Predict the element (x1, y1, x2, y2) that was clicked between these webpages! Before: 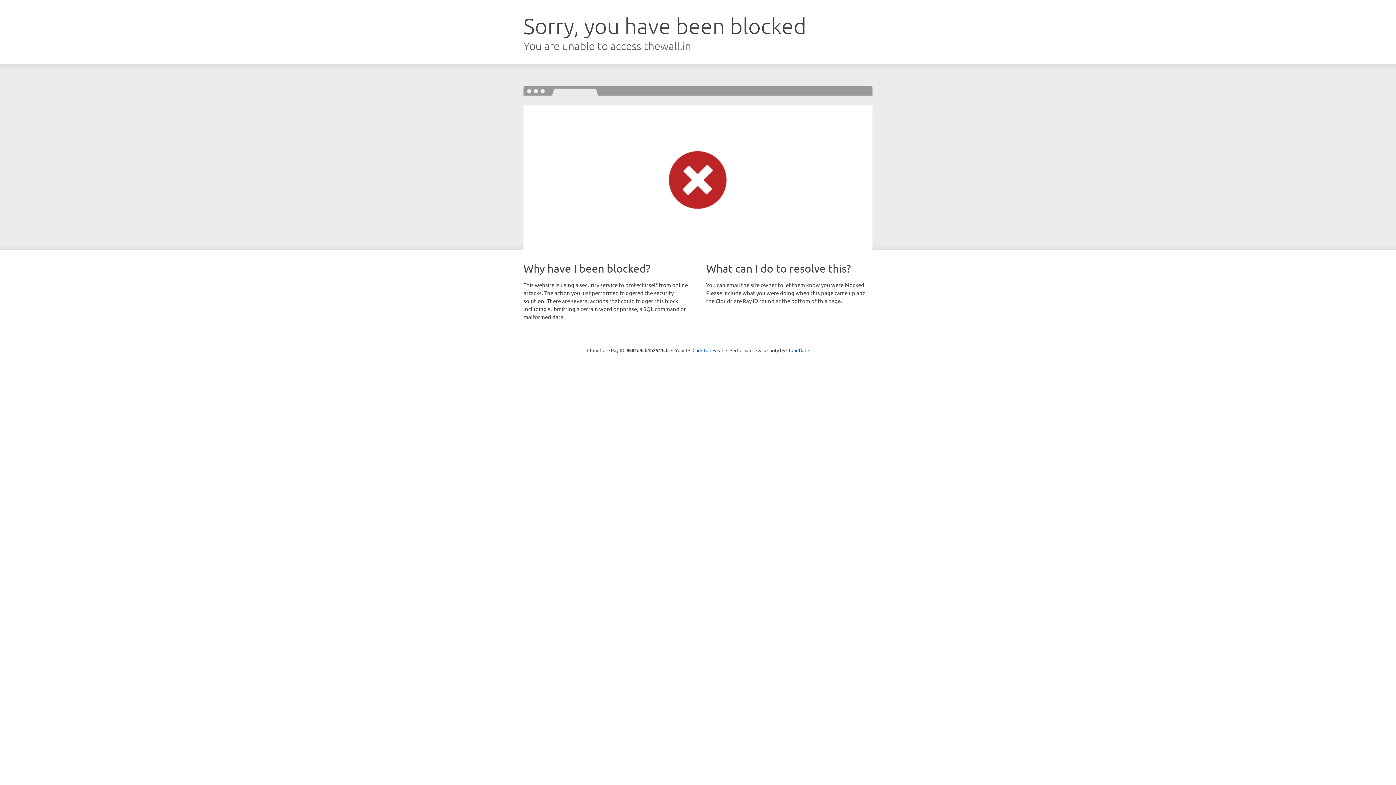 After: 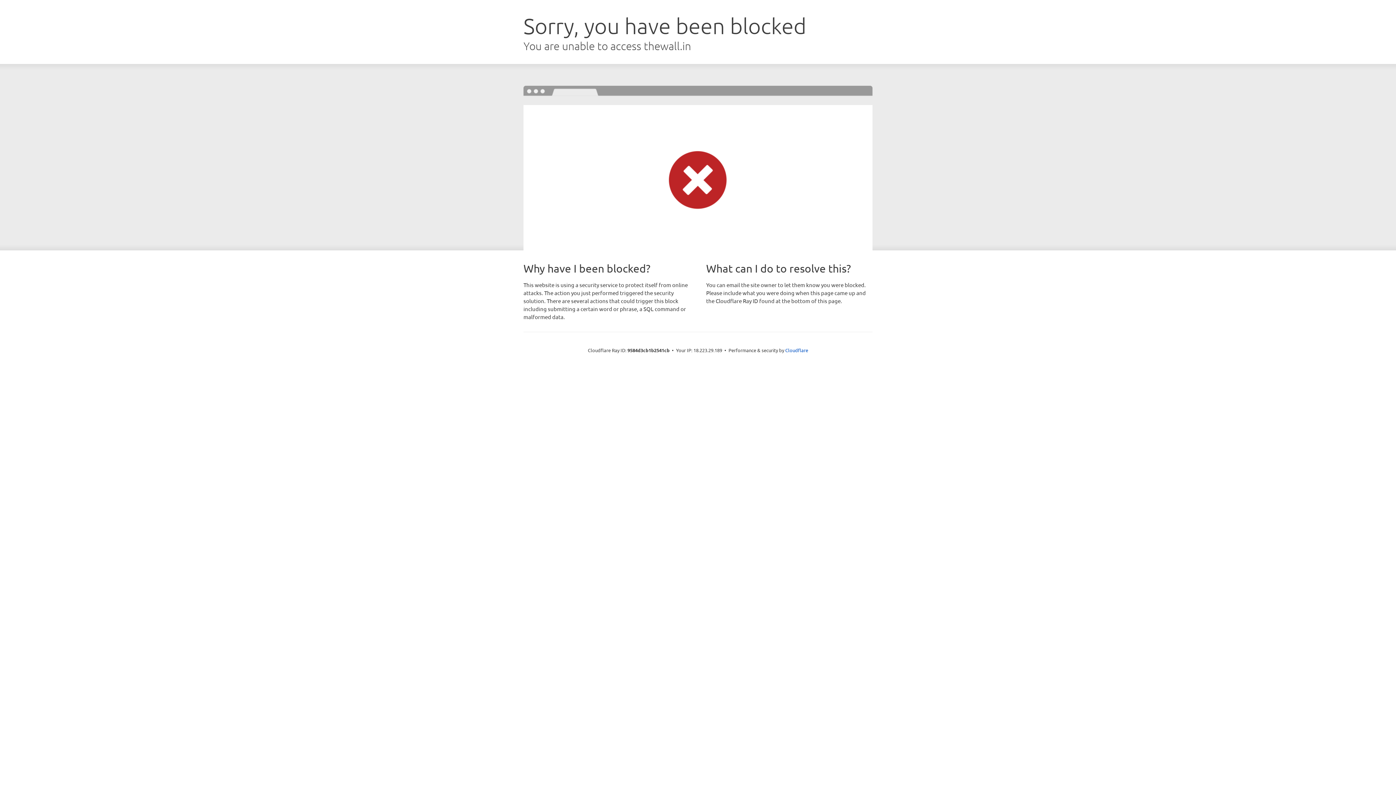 Action: bbox: (692, 346, 723, 353) label: Click to reveal